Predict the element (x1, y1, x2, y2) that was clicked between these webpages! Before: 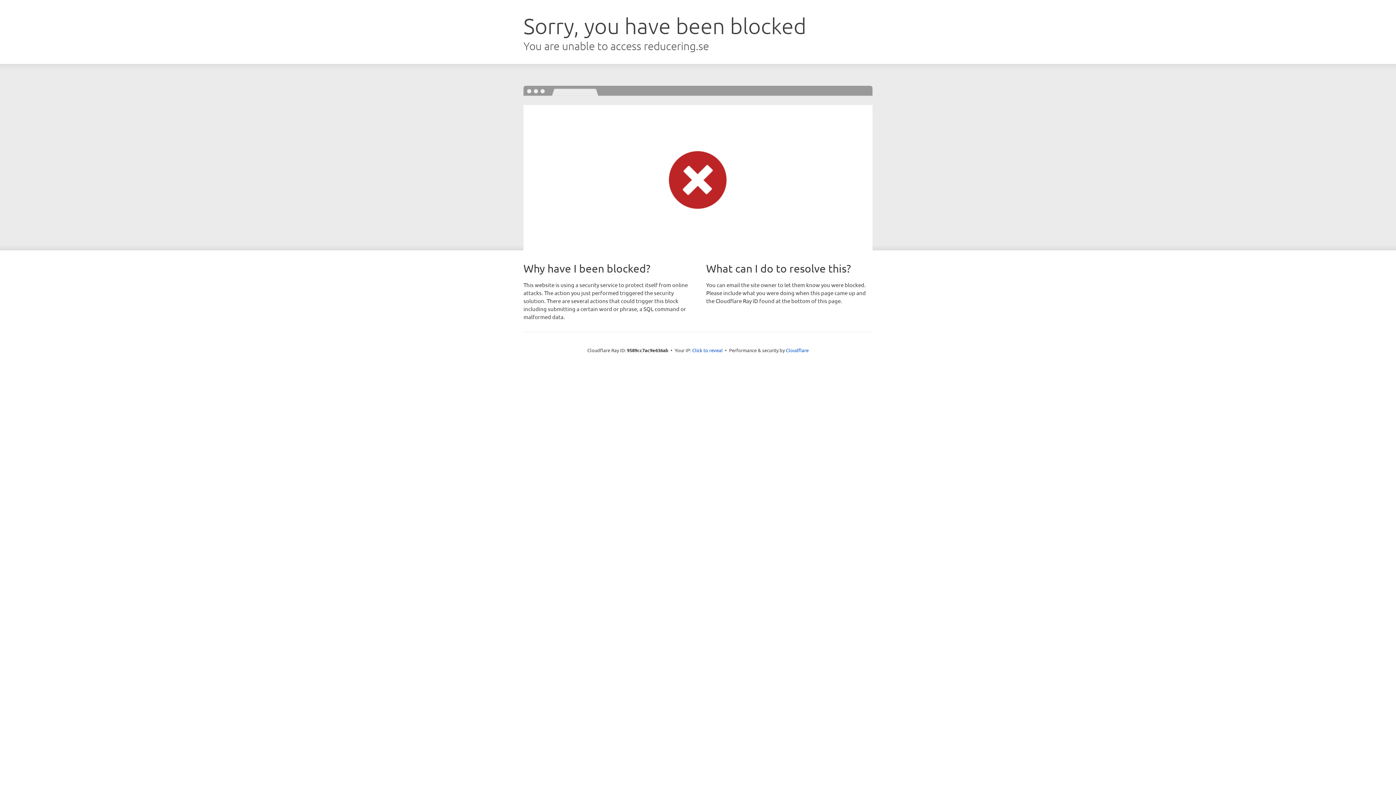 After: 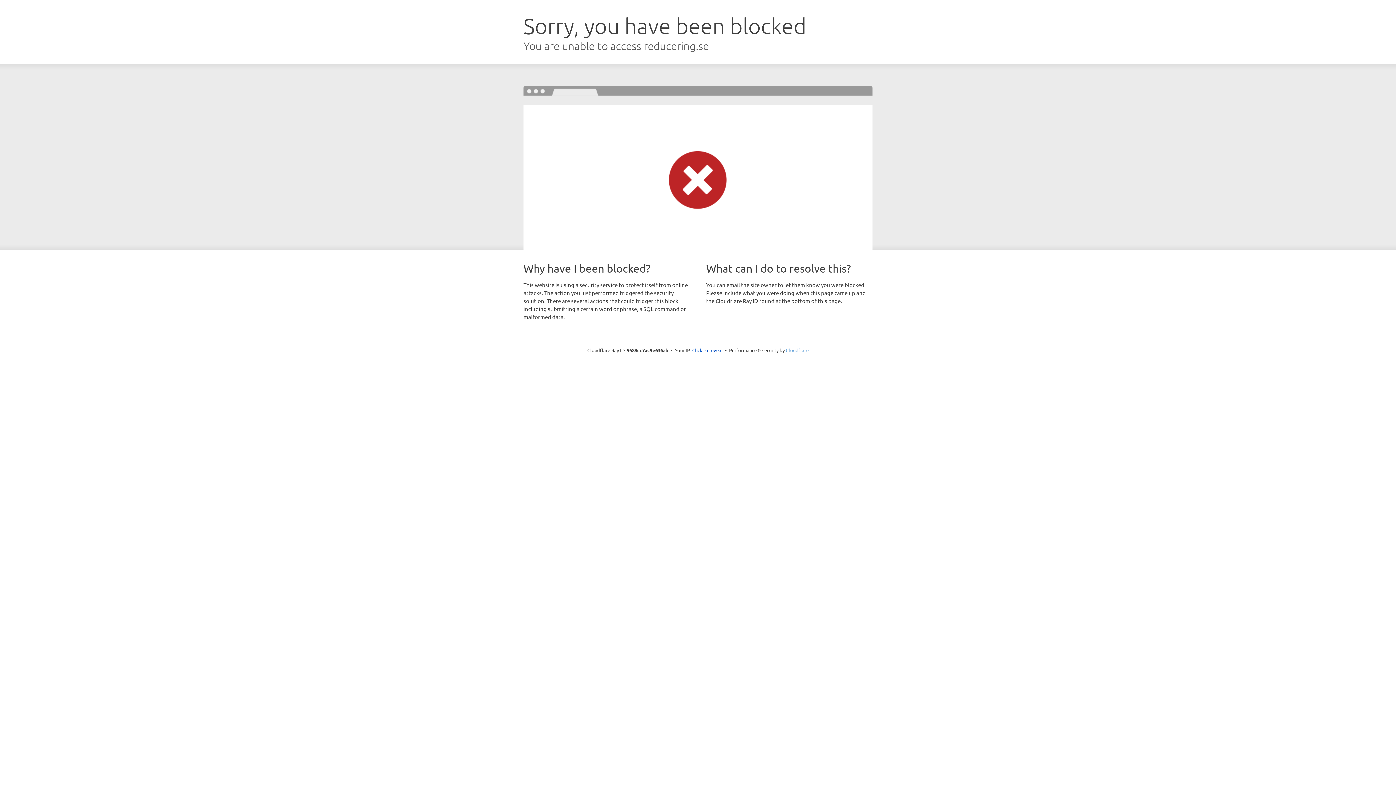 Action: bbox: (786, 347, 808, 353) label: Cloudflare